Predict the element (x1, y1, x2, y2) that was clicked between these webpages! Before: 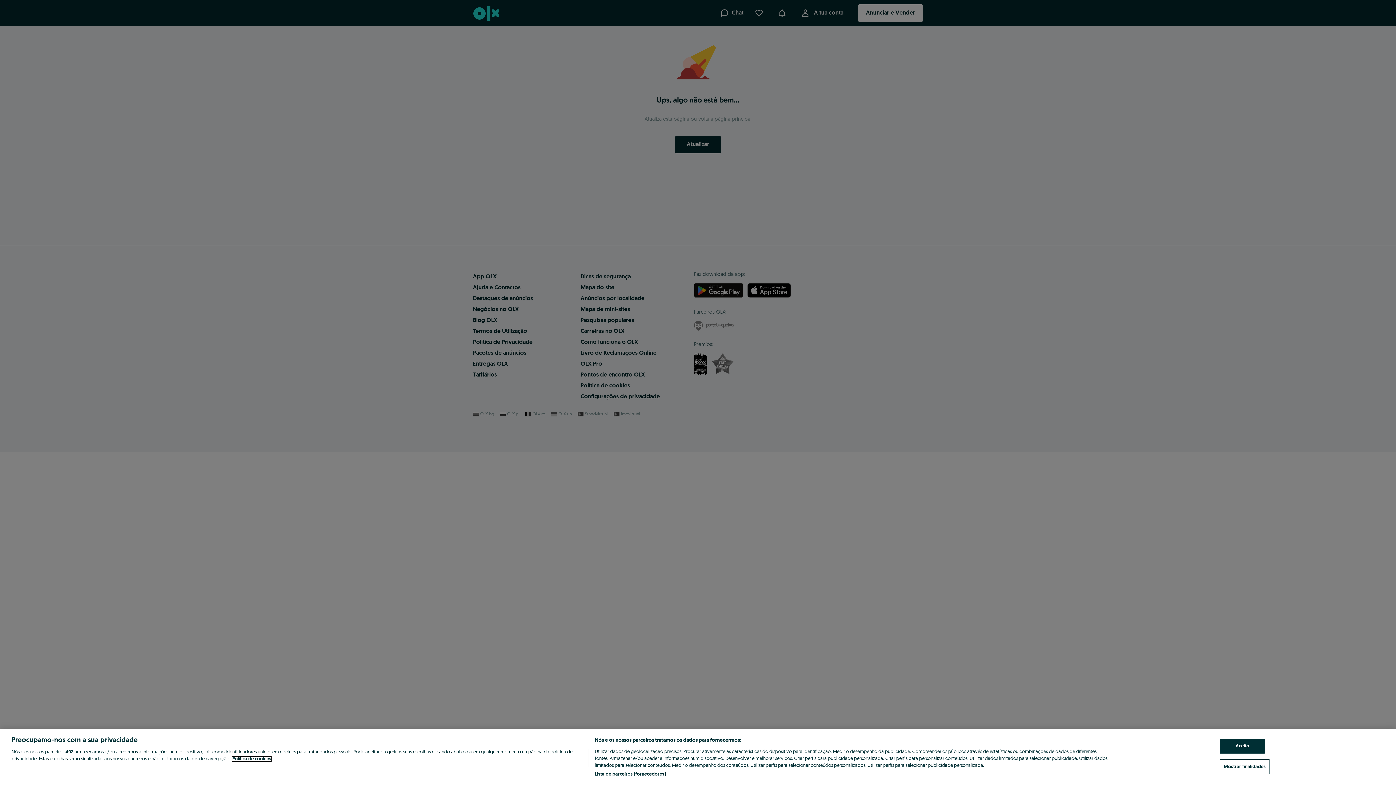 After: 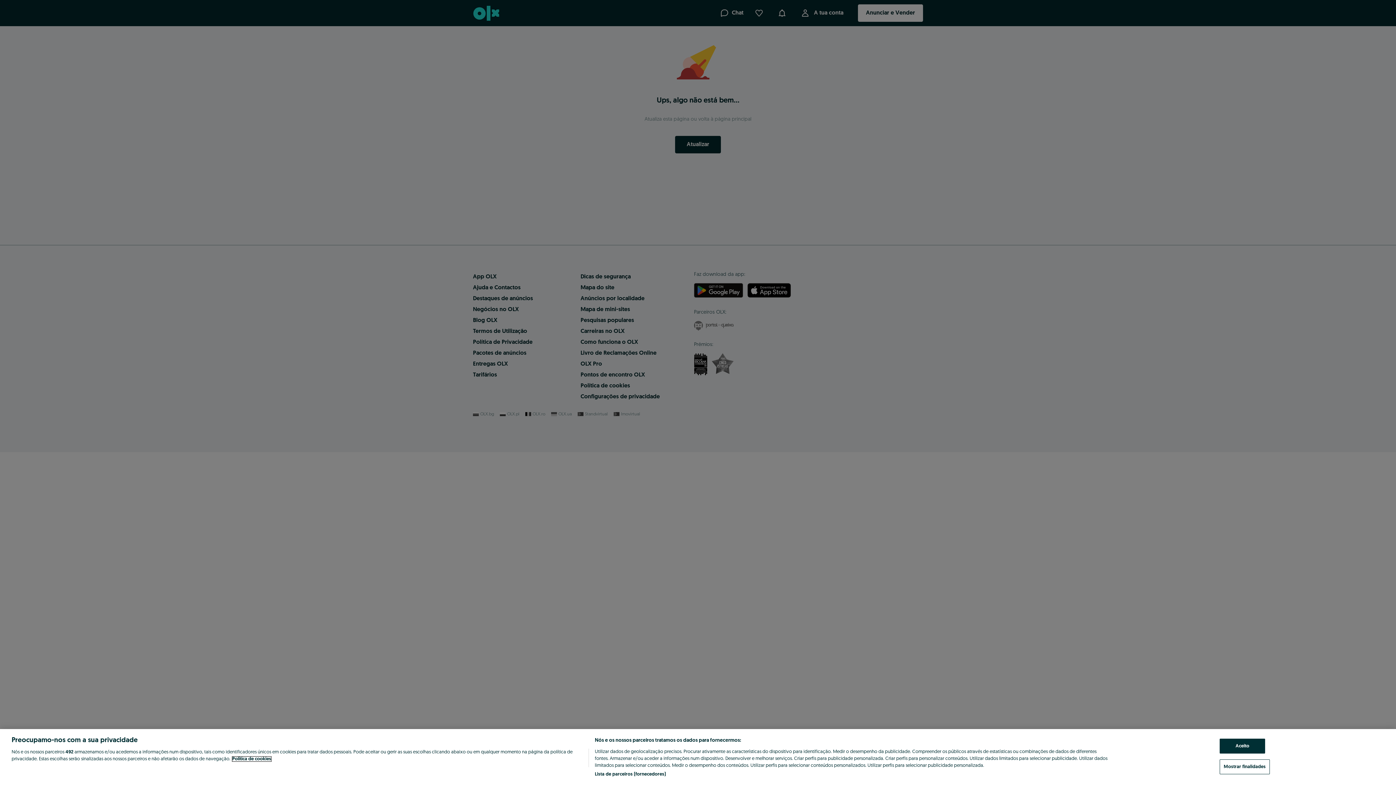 Action: bbox: (232, 757, 271, 761) label: Mais informação sobre a sua privacidade, abre num separador novo